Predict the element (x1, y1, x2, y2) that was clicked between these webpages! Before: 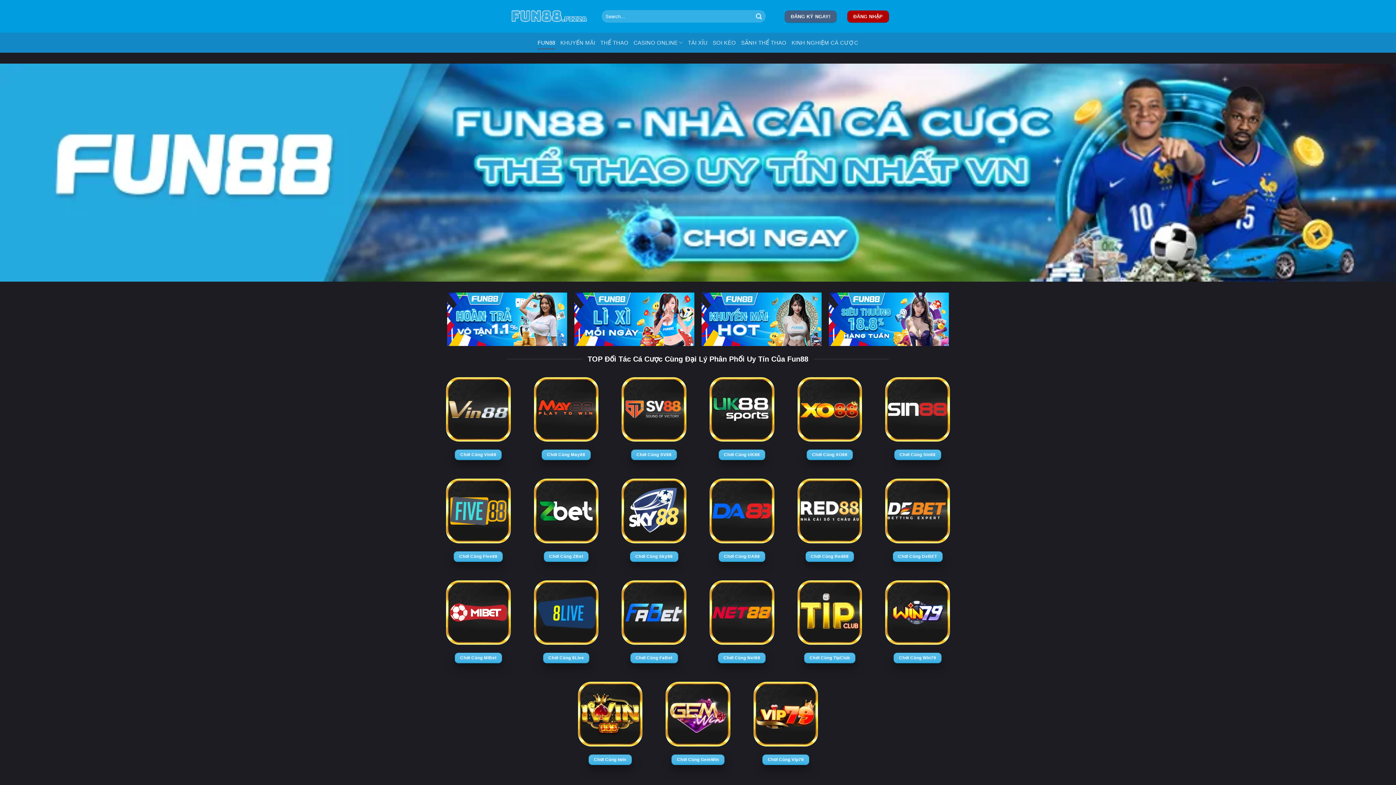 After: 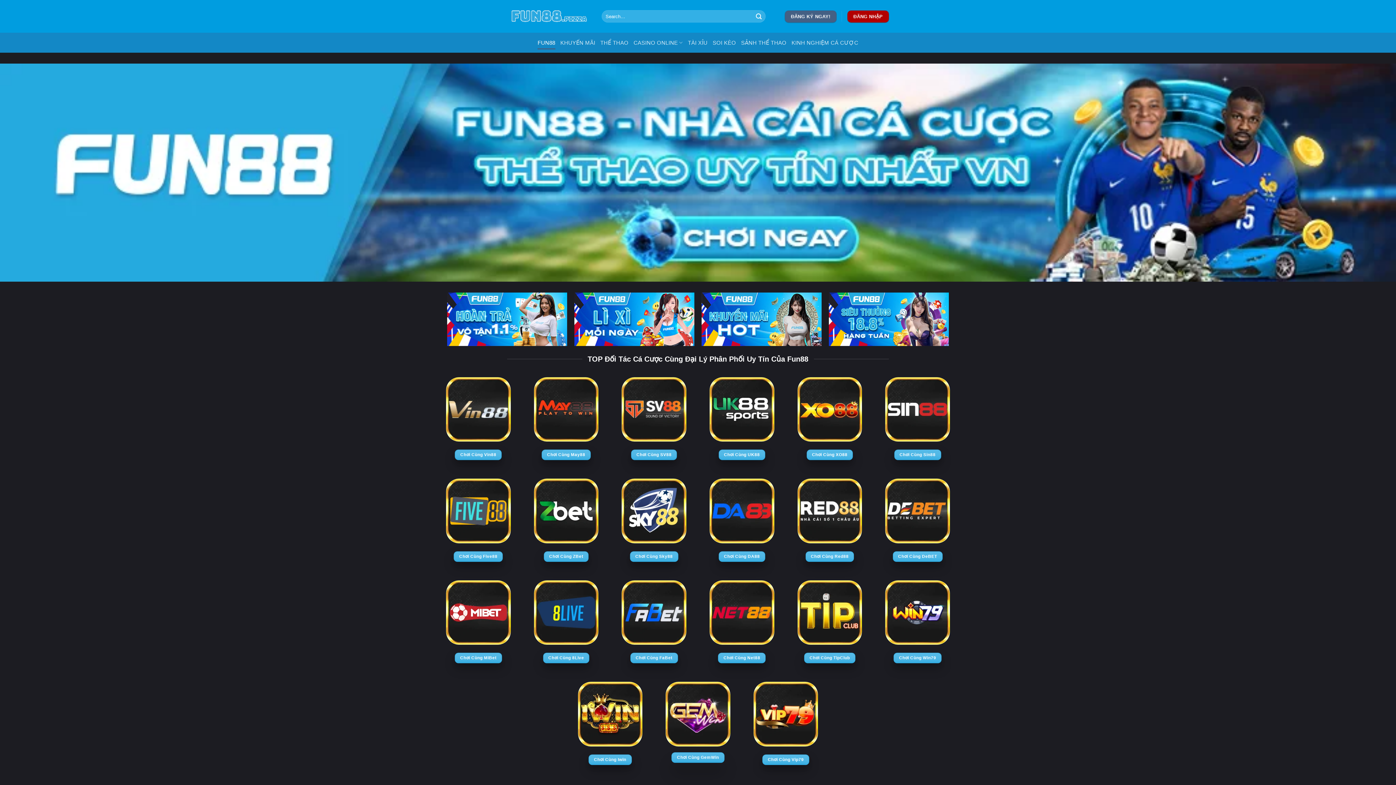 Action: label: Chơi Cùng GemWin bbox: (671, 754, 724, 765)